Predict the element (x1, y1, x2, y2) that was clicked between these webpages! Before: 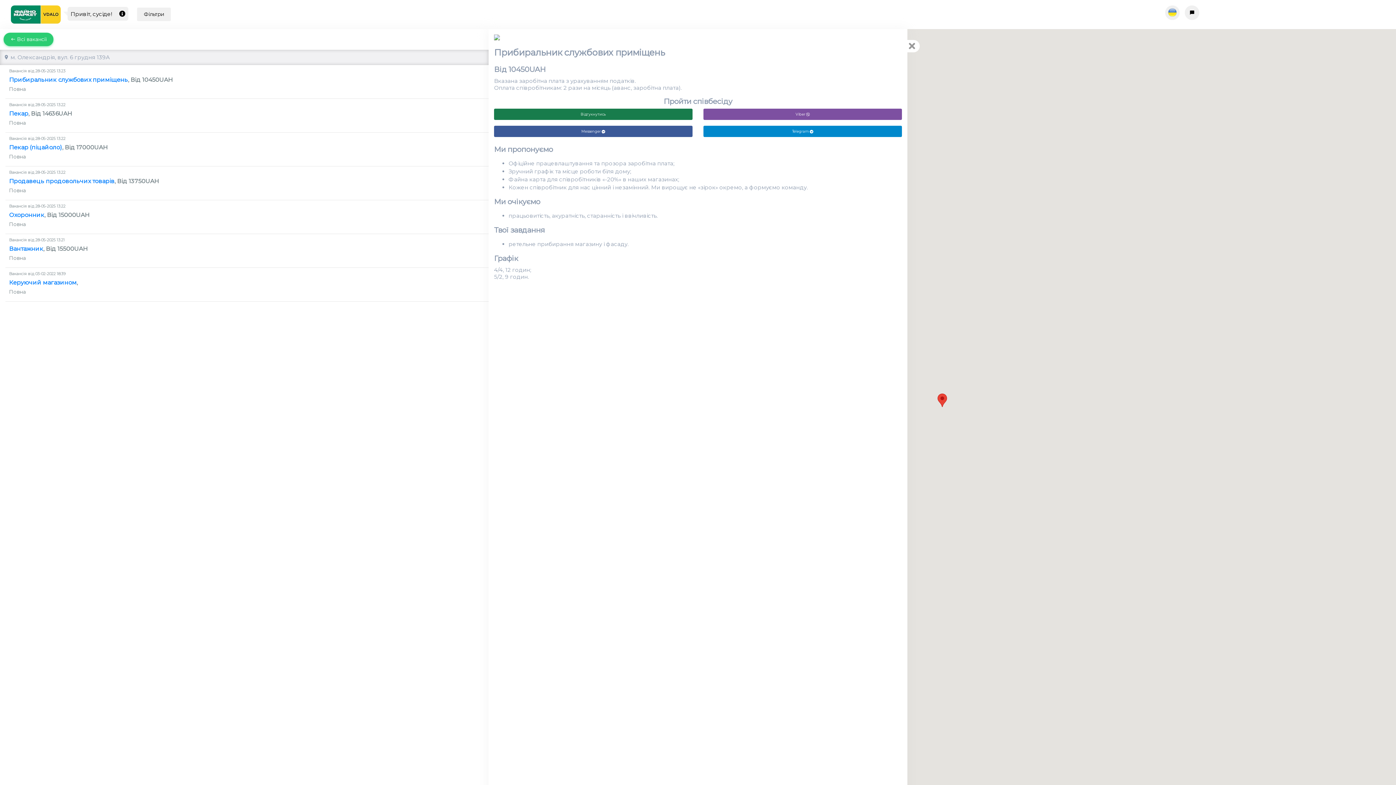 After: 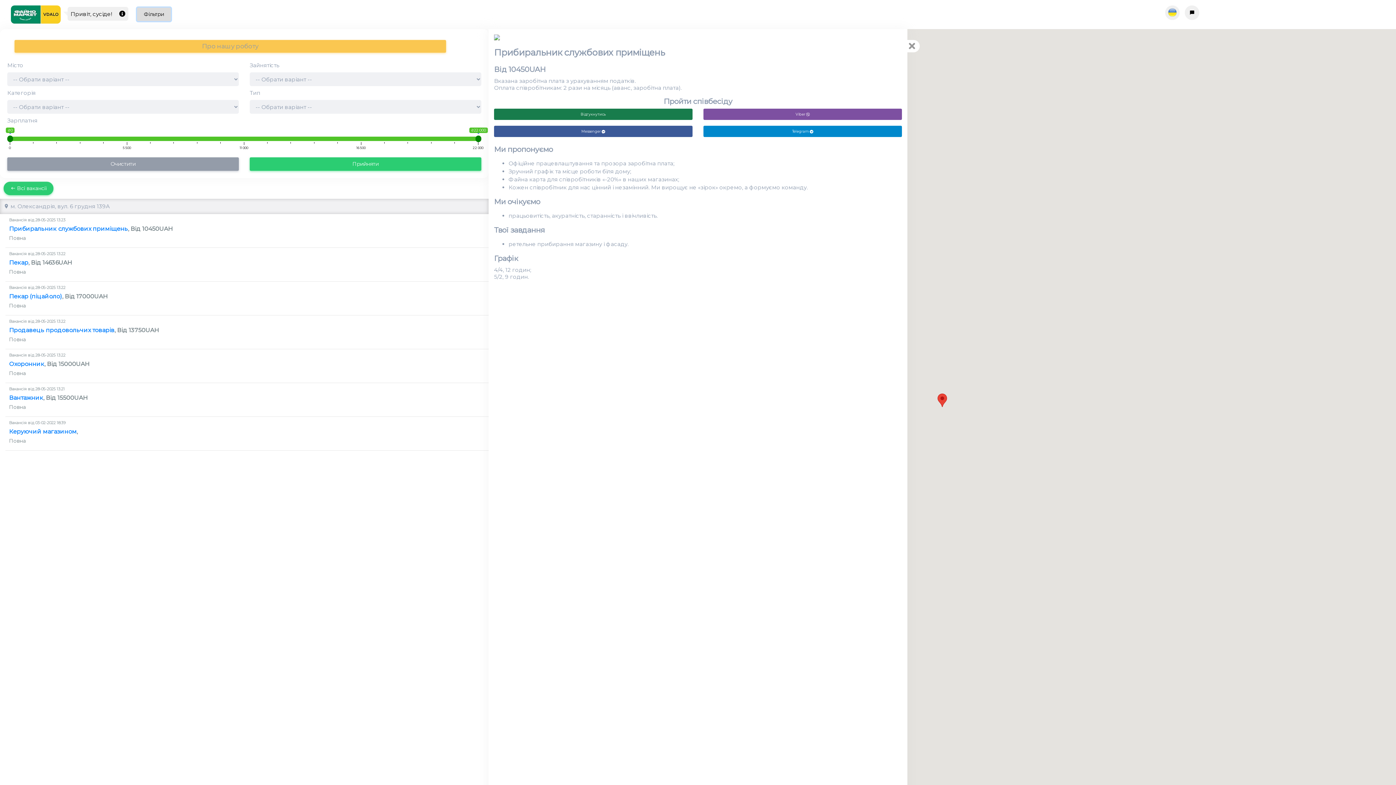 Action: bbox: (137, 7, 170, 21) label: Фільтри